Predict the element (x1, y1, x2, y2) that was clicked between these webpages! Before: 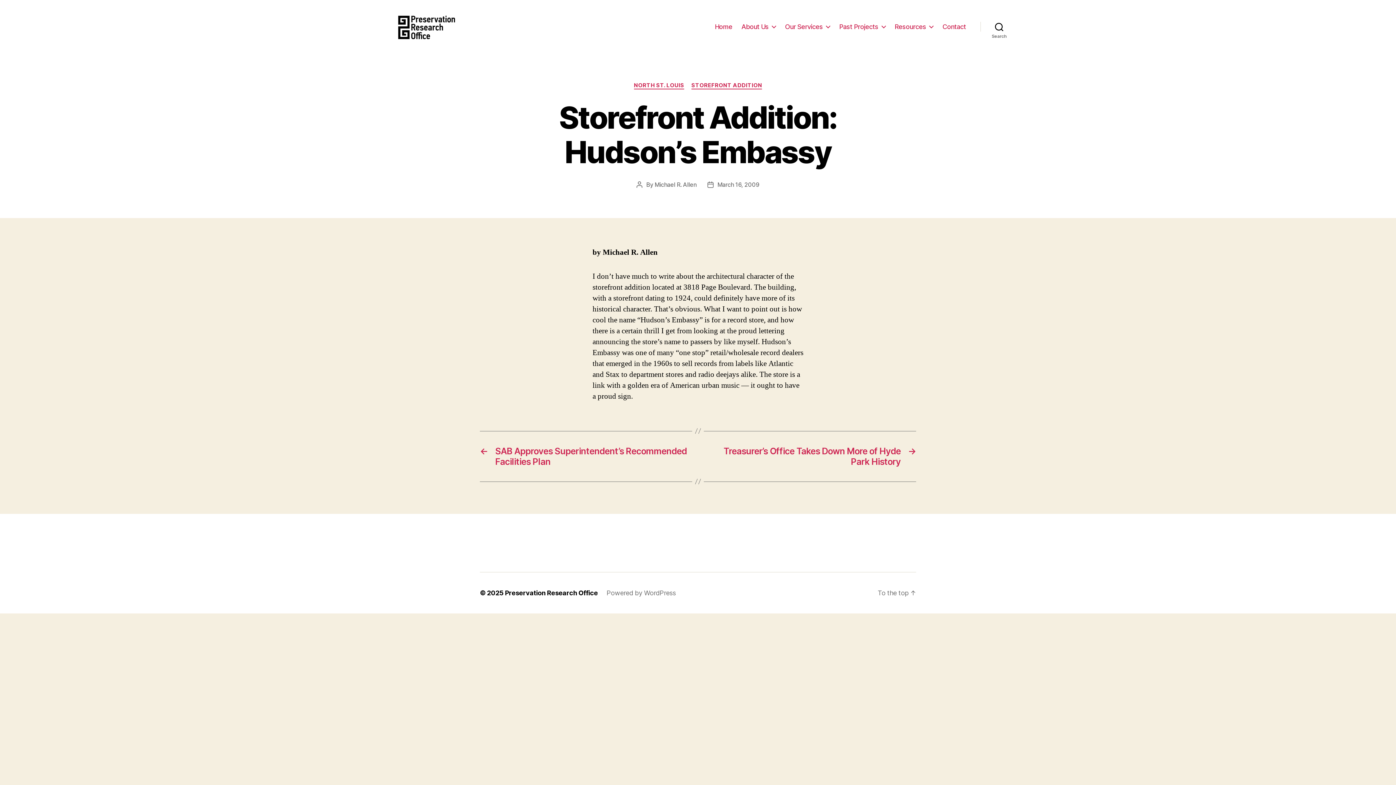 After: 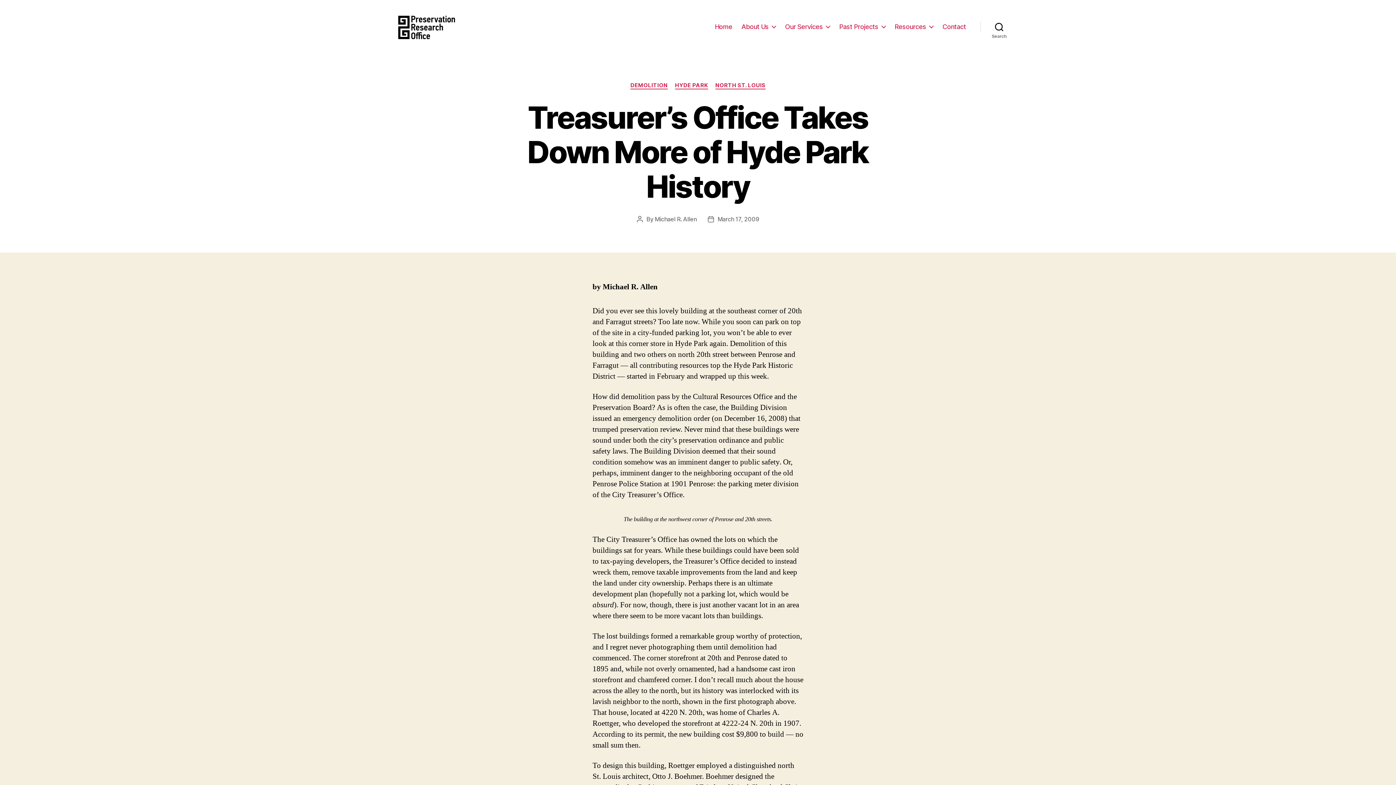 Action: bbox: (705, 446, 916, 467) label: →
Treasurer’s Office Takes Down More of Hyde Park History